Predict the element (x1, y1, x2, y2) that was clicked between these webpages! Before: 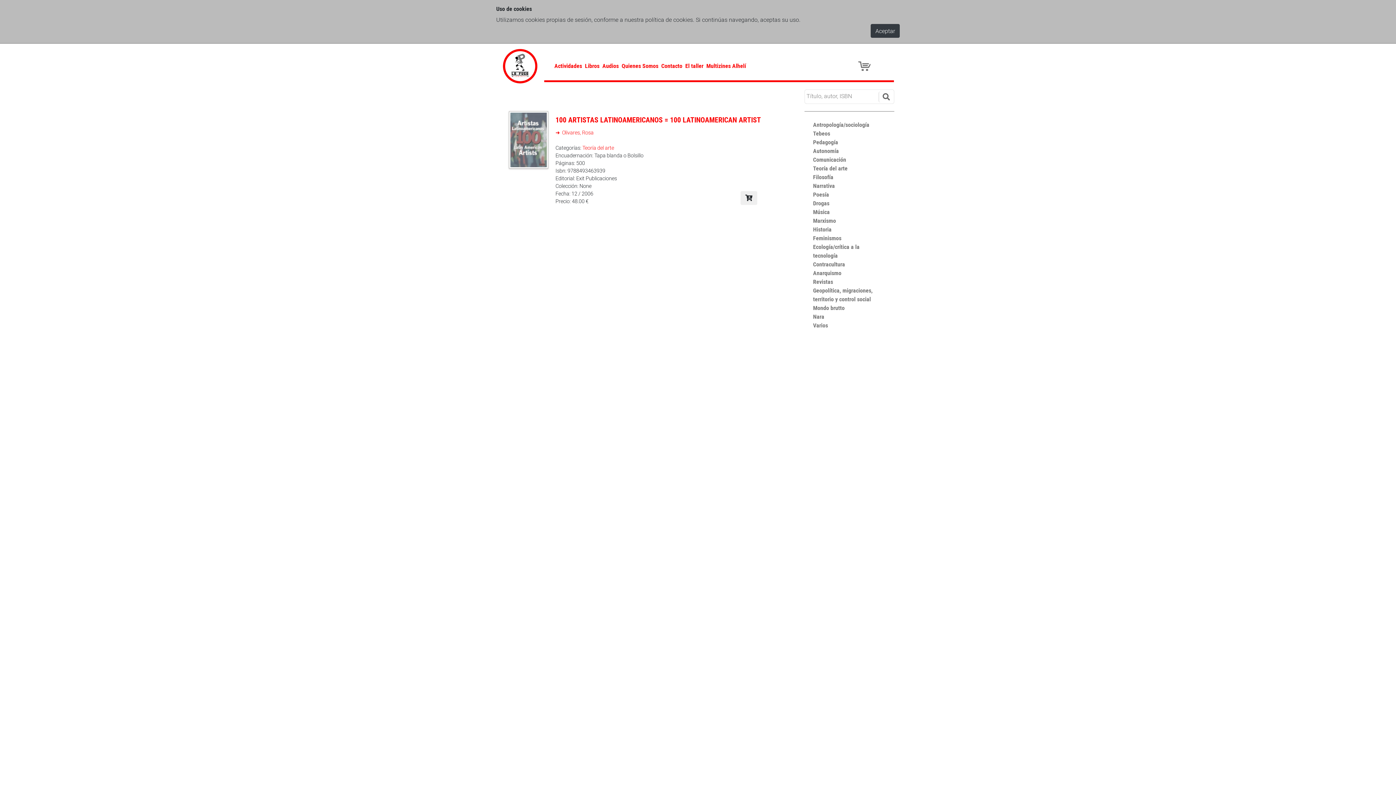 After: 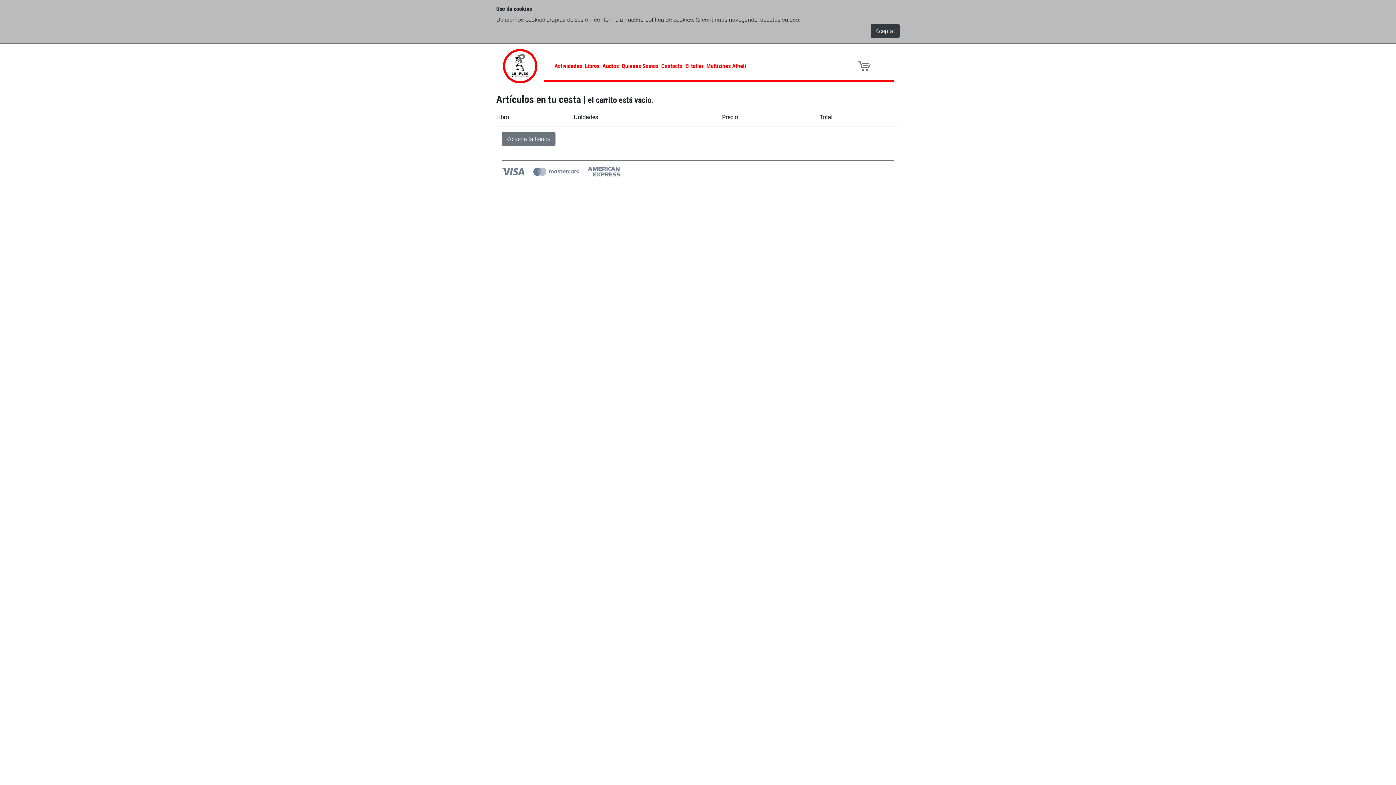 Action: bbox: (857, 57, 874, 74)